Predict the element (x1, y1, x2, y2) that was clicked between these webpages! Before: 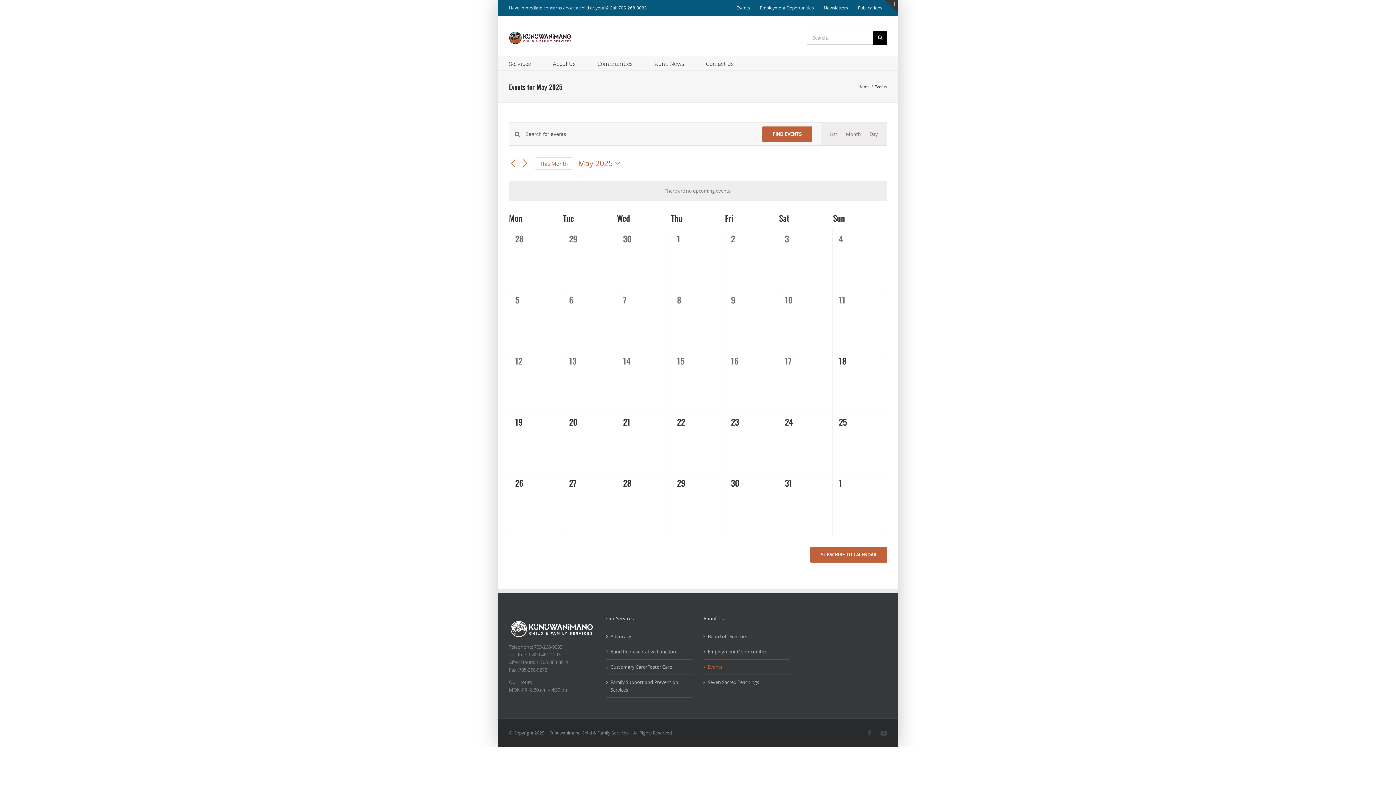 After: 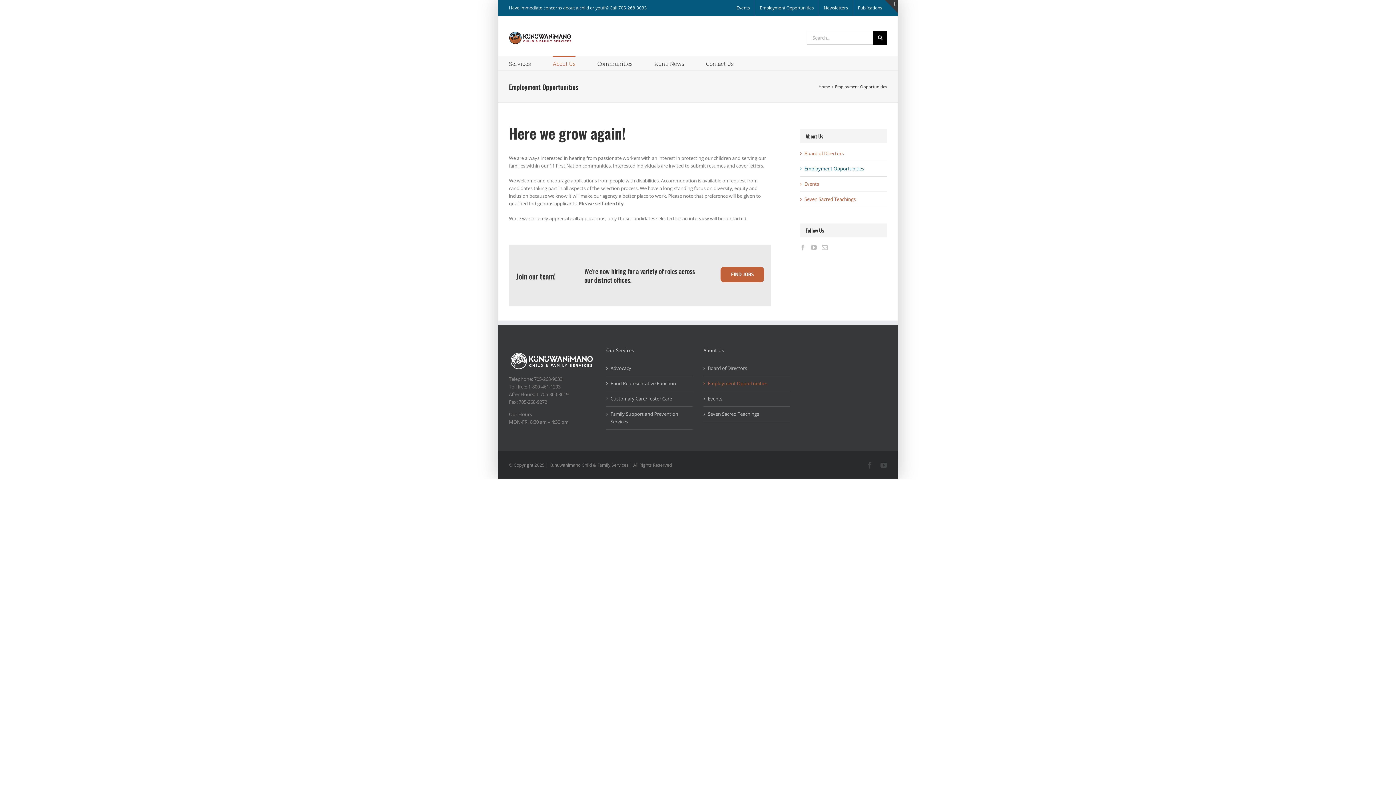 Action: bbox: (755, 0, 818, 16) label: Employment Opportunities